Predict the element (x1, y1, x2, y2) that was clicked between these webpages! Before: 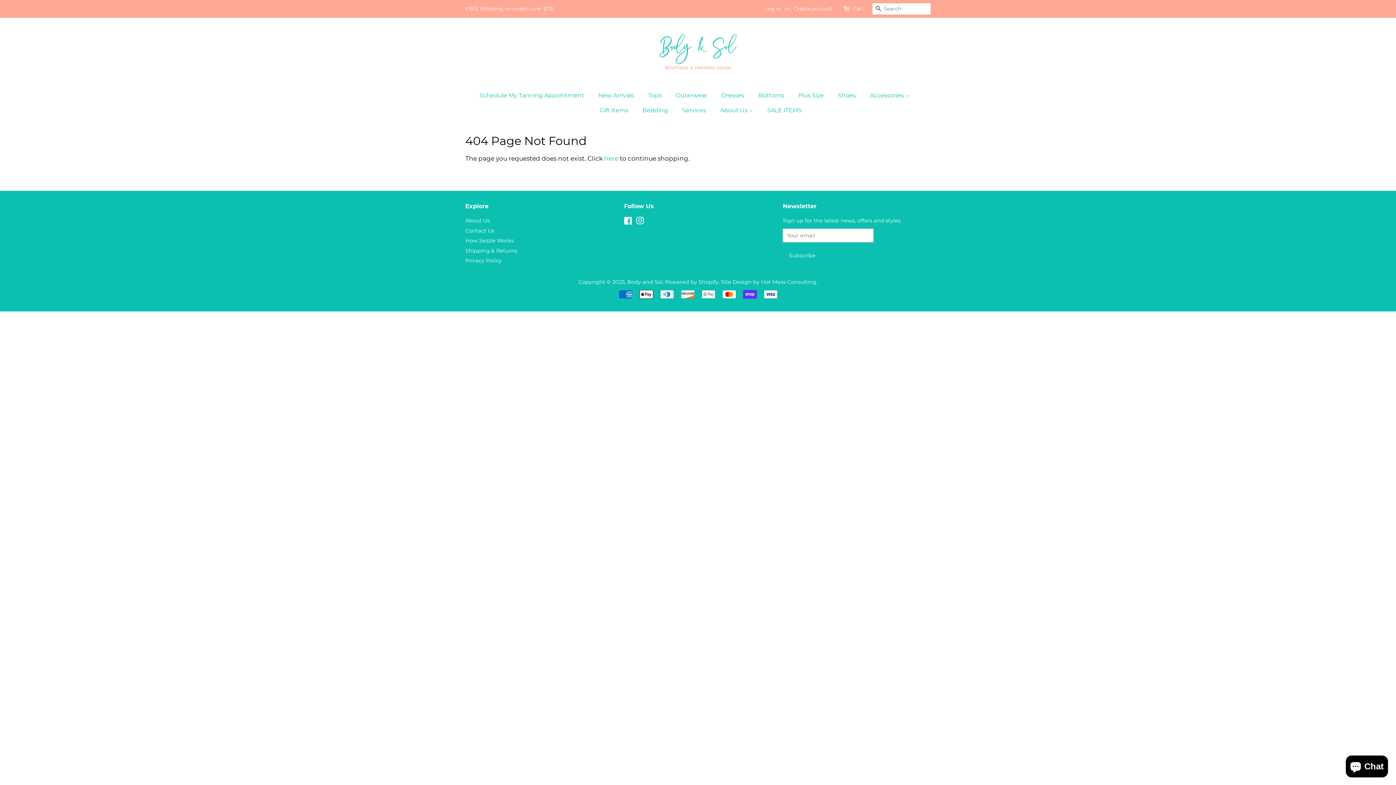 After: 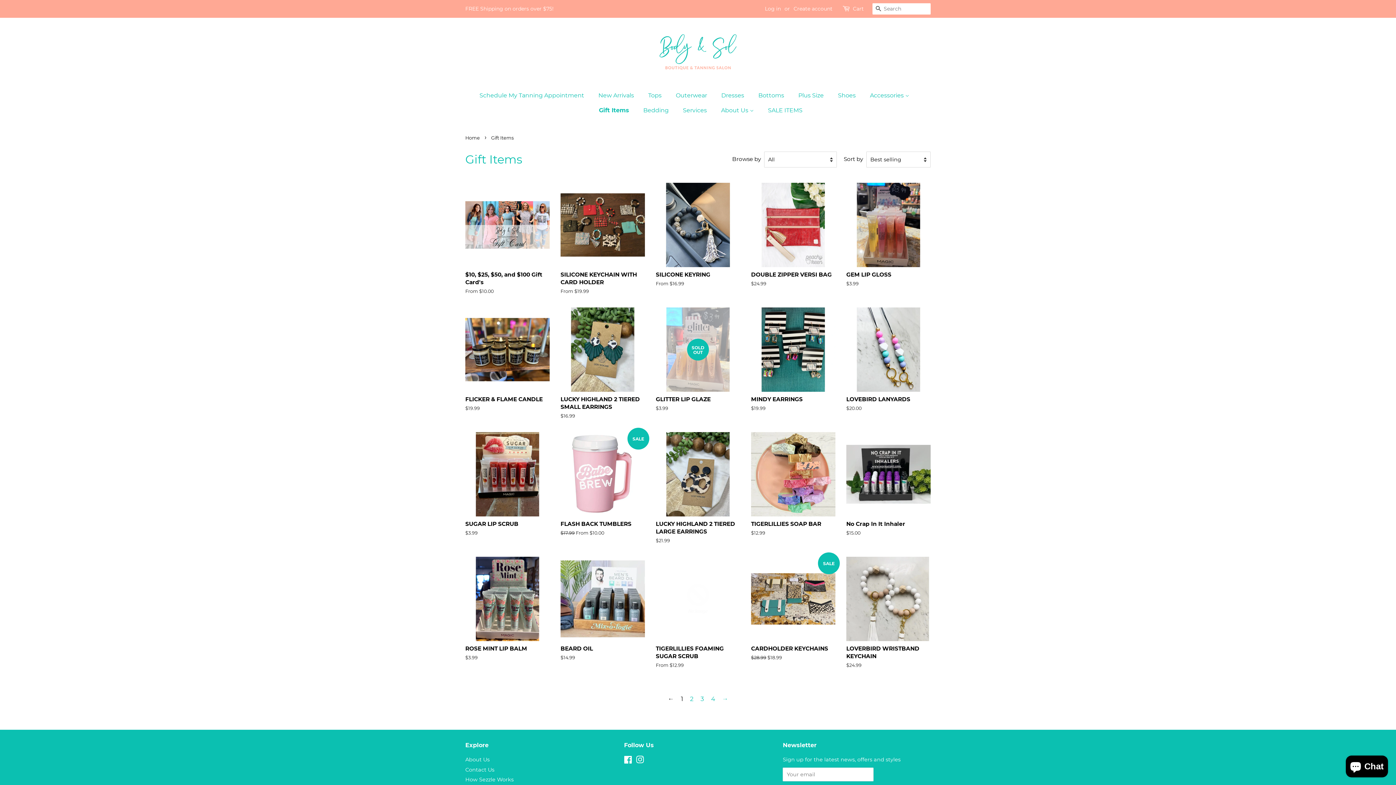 Action: label: Gift Items bbox: (594, 102, 635, 117)